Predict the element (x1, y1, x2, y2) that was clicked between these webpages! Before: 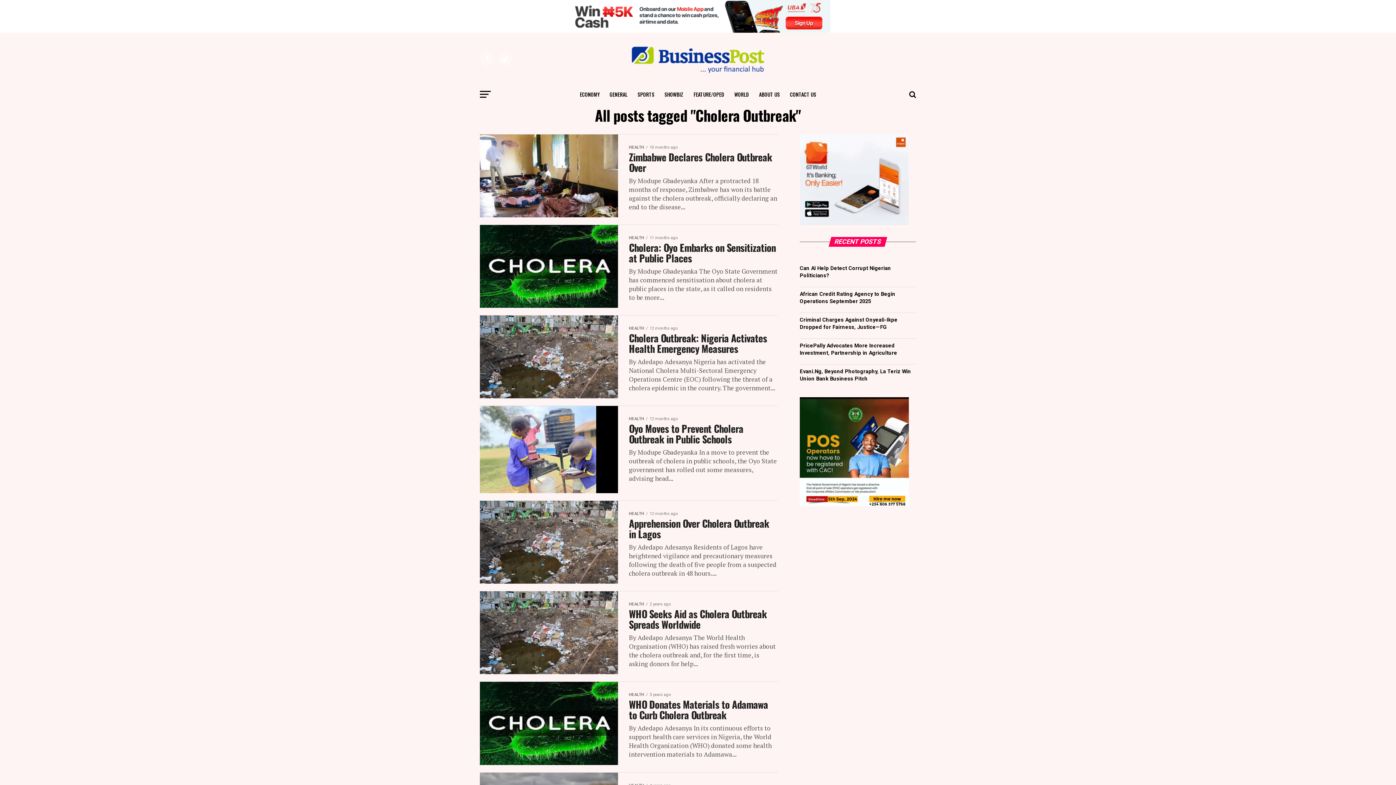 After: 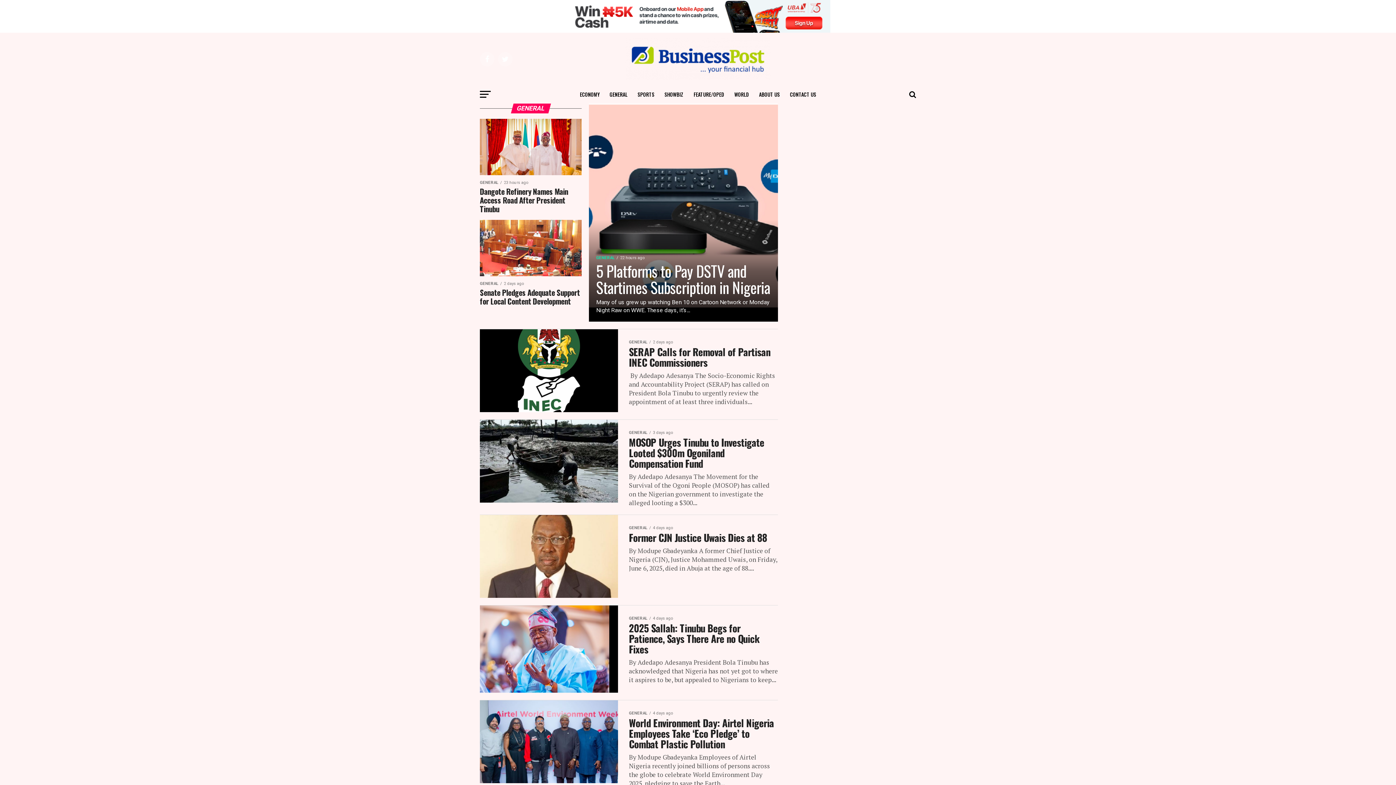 Action: label: GENERAL bbox: (605, 85, 632, 103)